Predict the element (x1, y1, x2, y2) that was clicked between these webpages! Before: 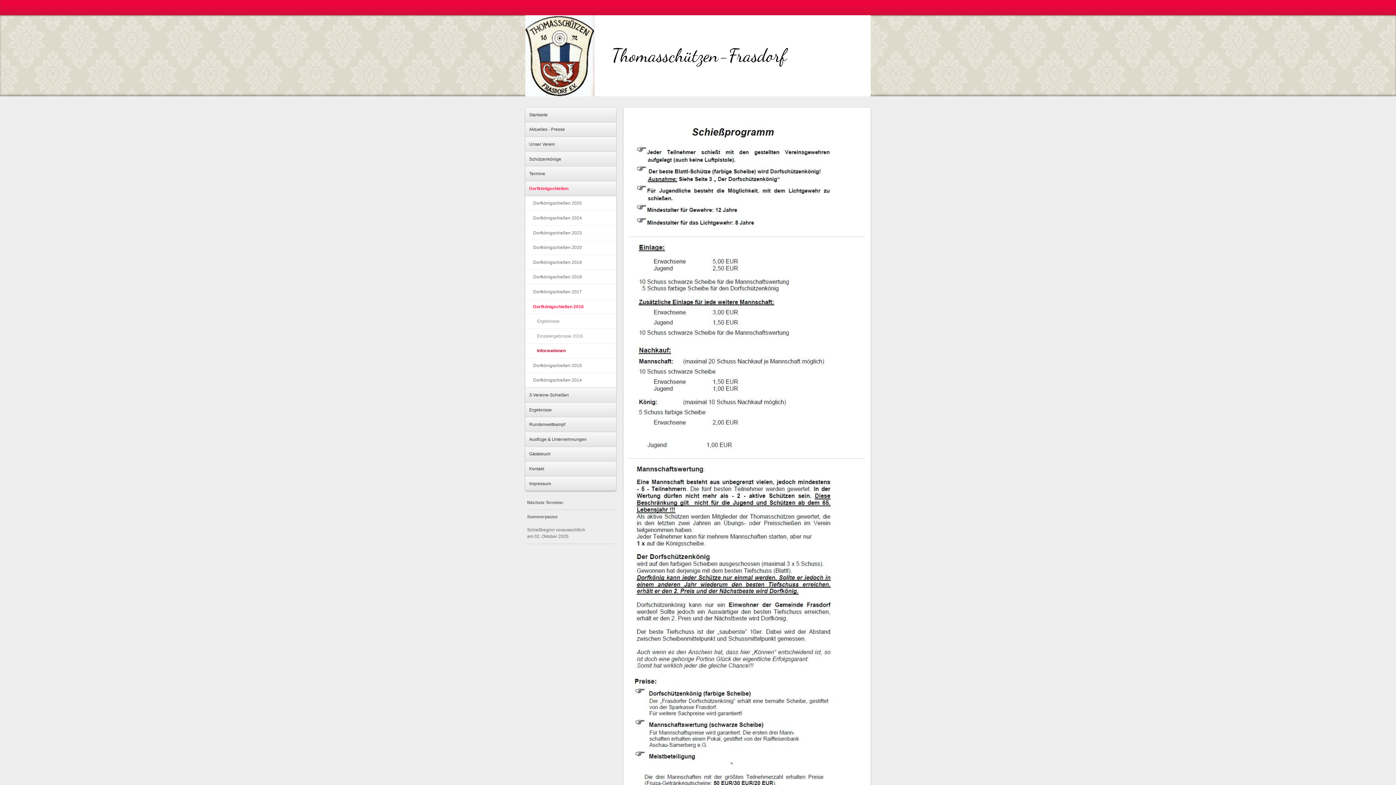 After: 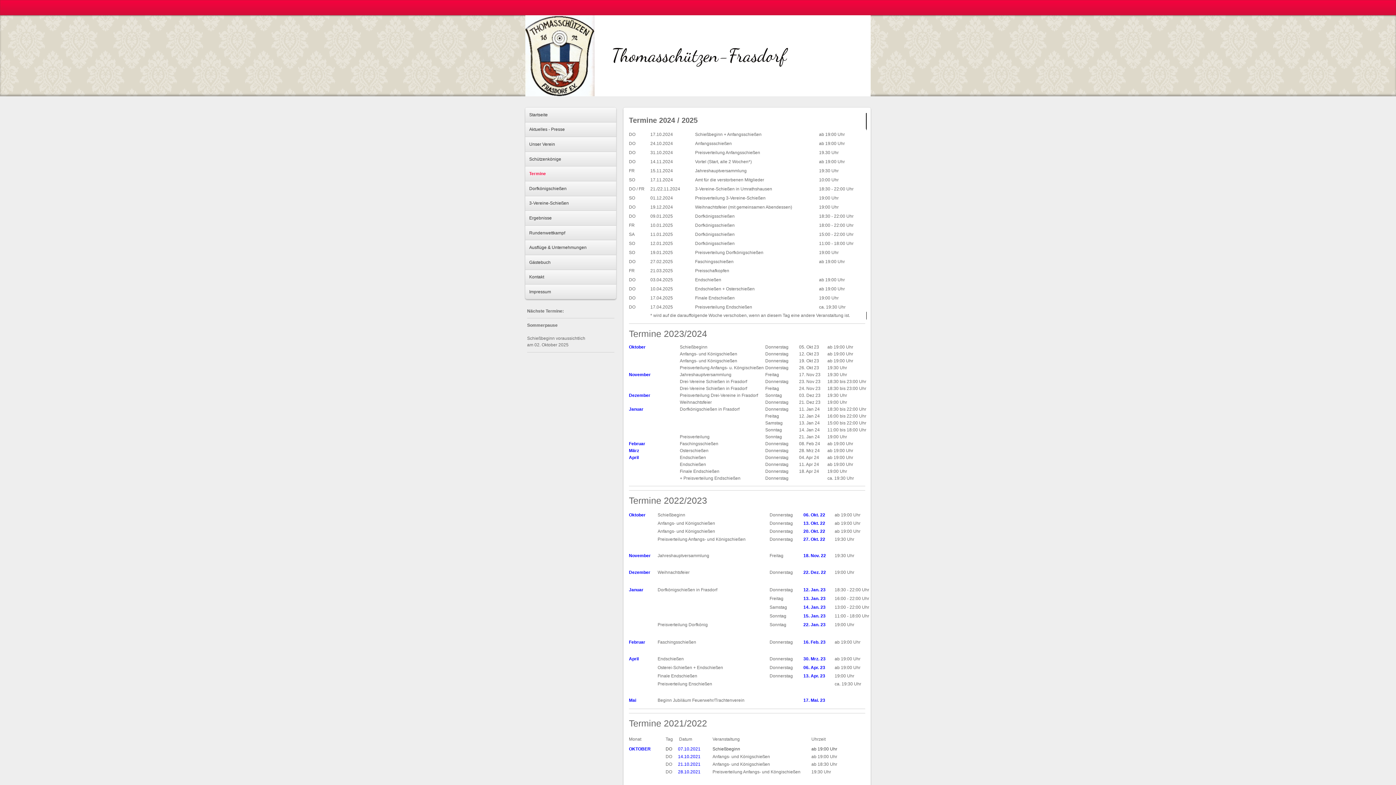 Action: label: Termine bbox: (525, 166, 616, 181)